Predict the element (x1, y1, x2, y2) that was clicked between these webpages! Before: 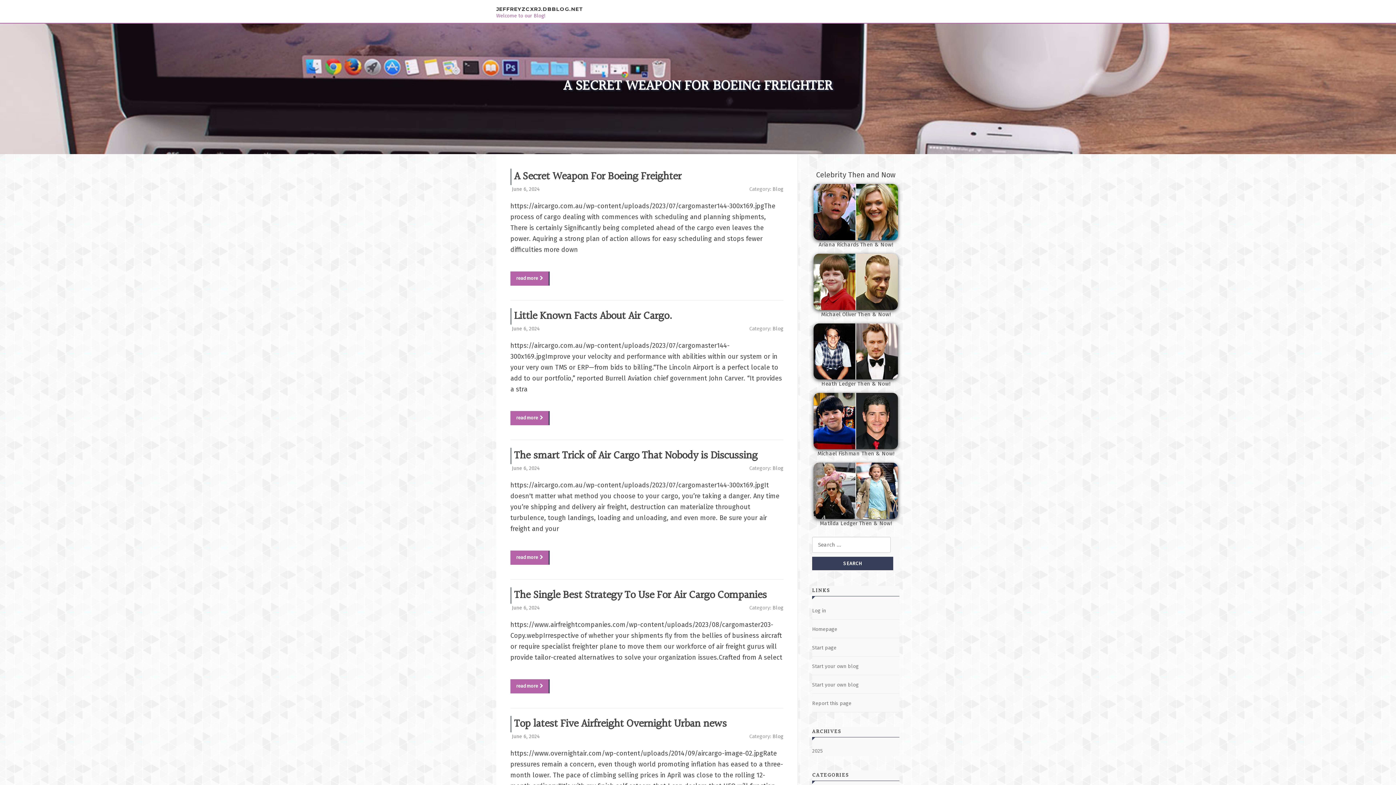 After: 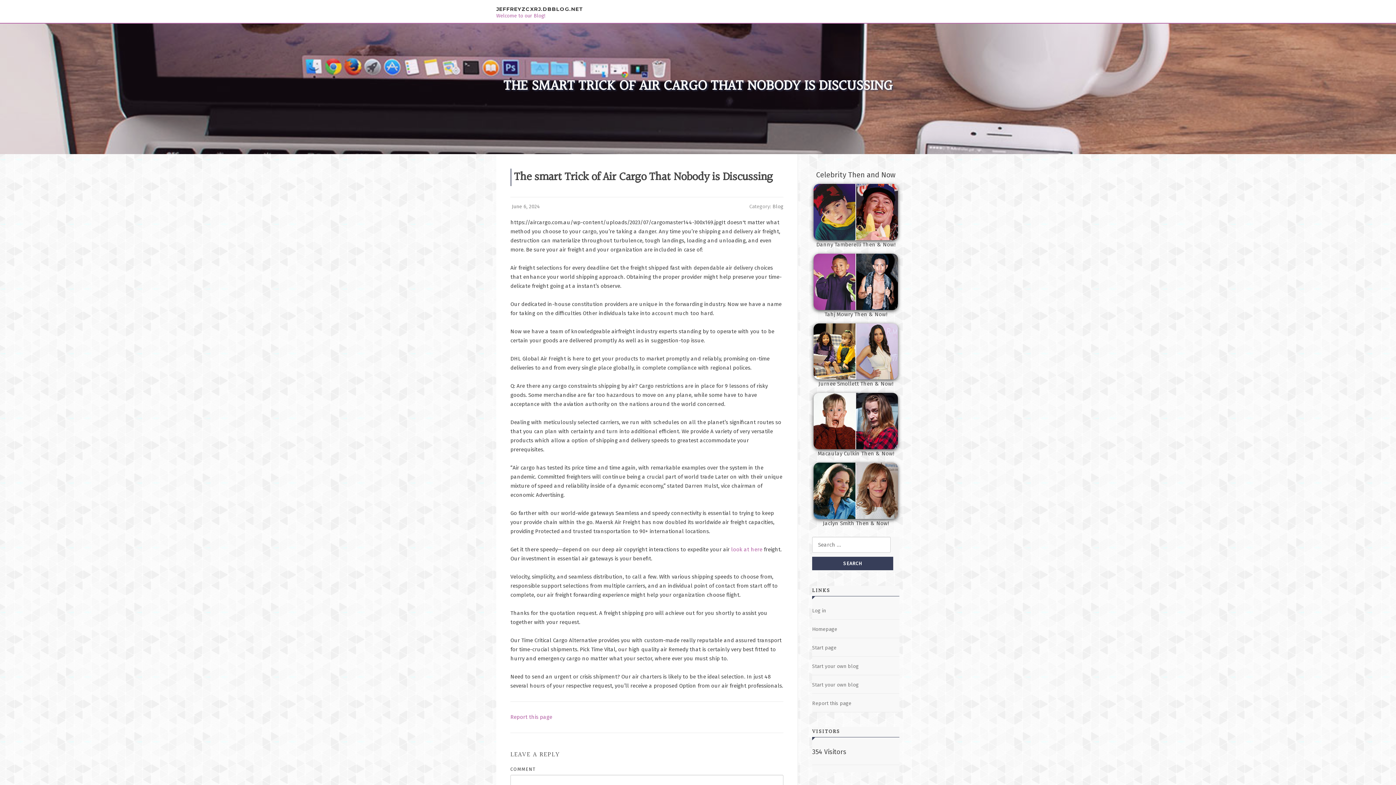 Action: label: read more bbox: (510, 551, 549, 565)